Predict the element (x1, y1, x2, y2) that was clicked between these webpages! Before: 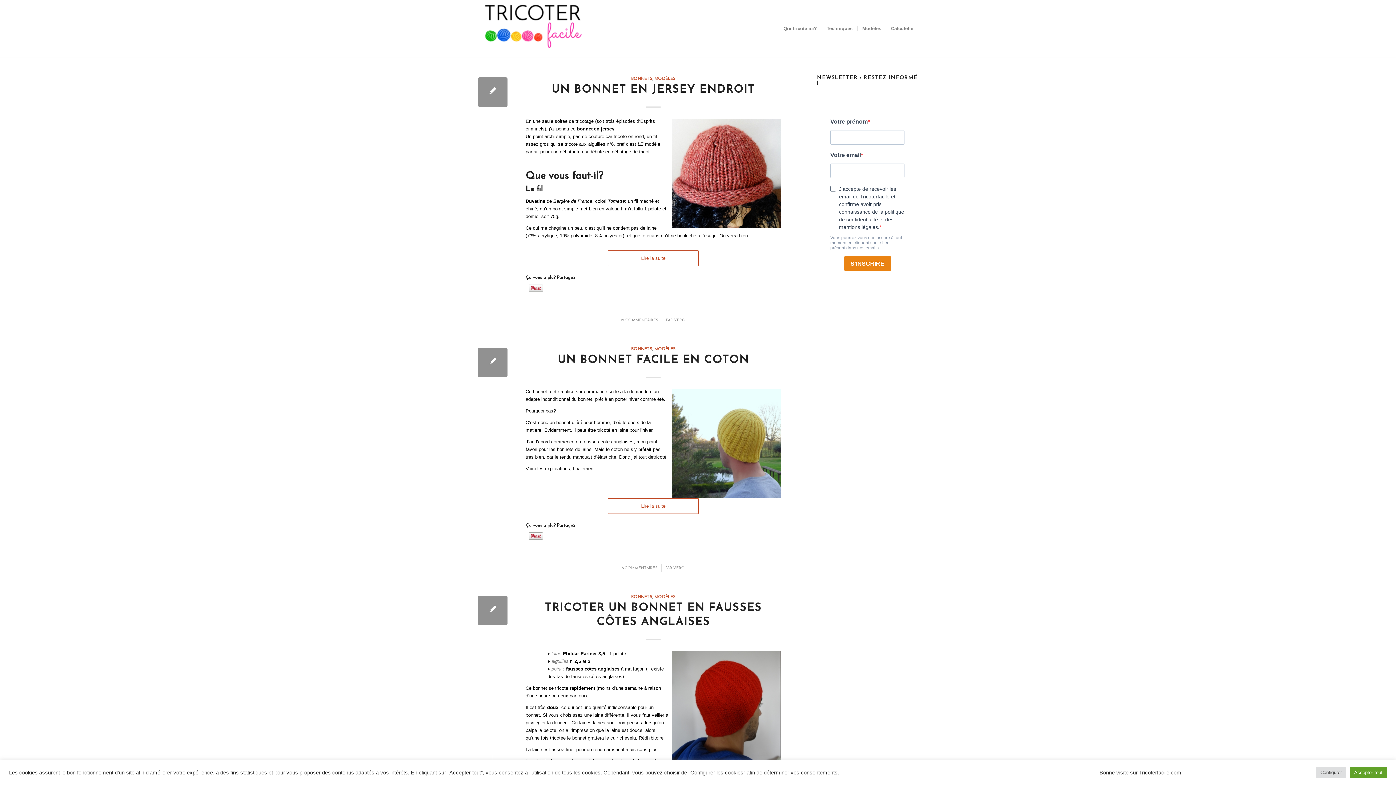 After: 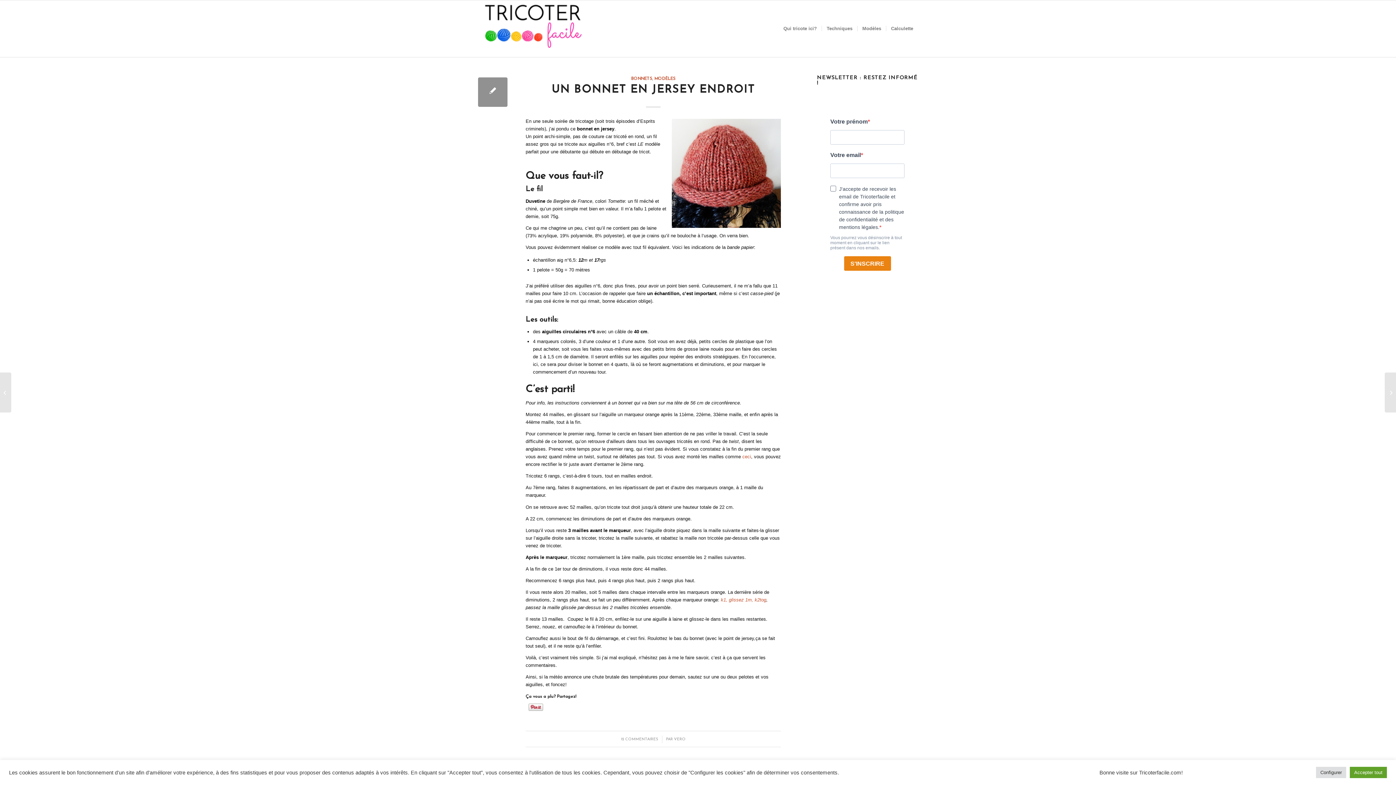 Action: bbox: (478, 77, 507, 106)